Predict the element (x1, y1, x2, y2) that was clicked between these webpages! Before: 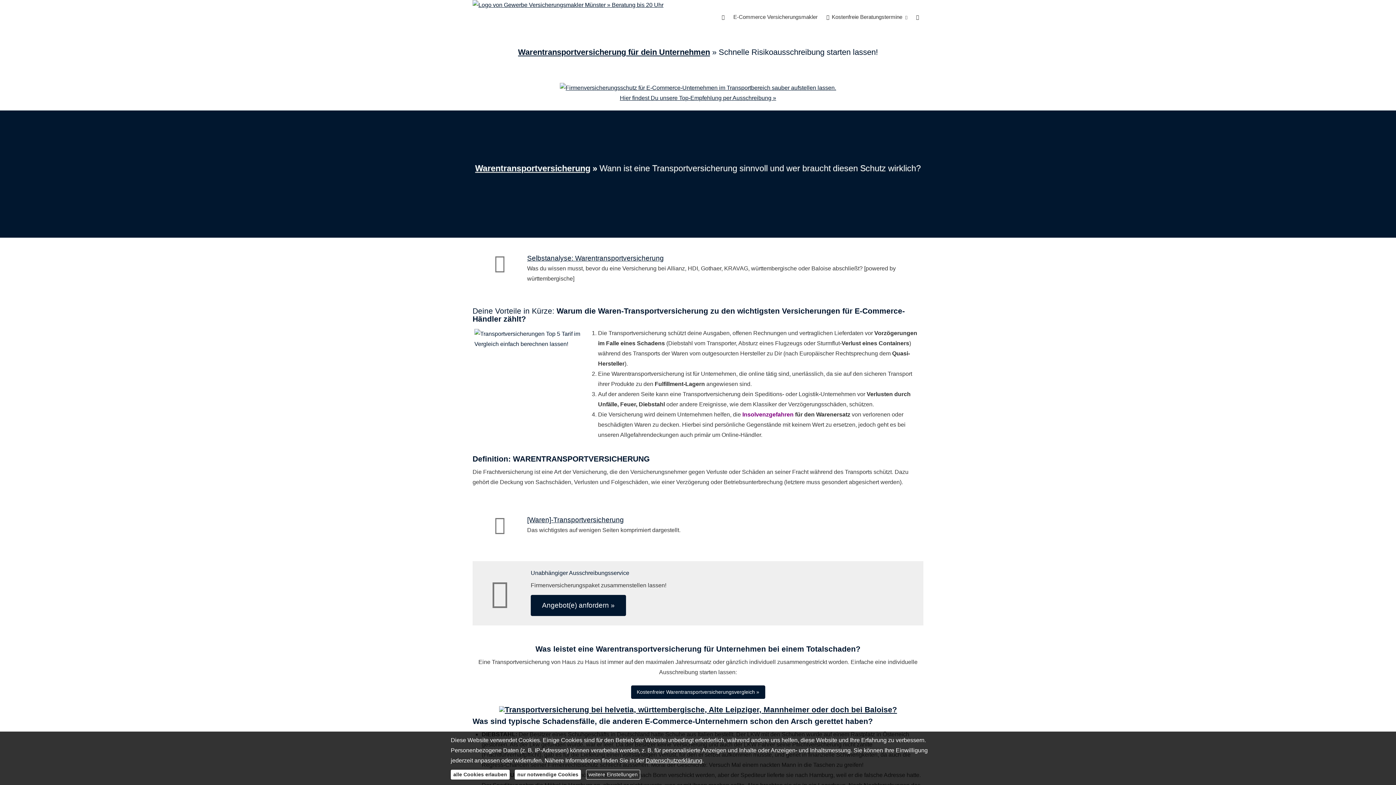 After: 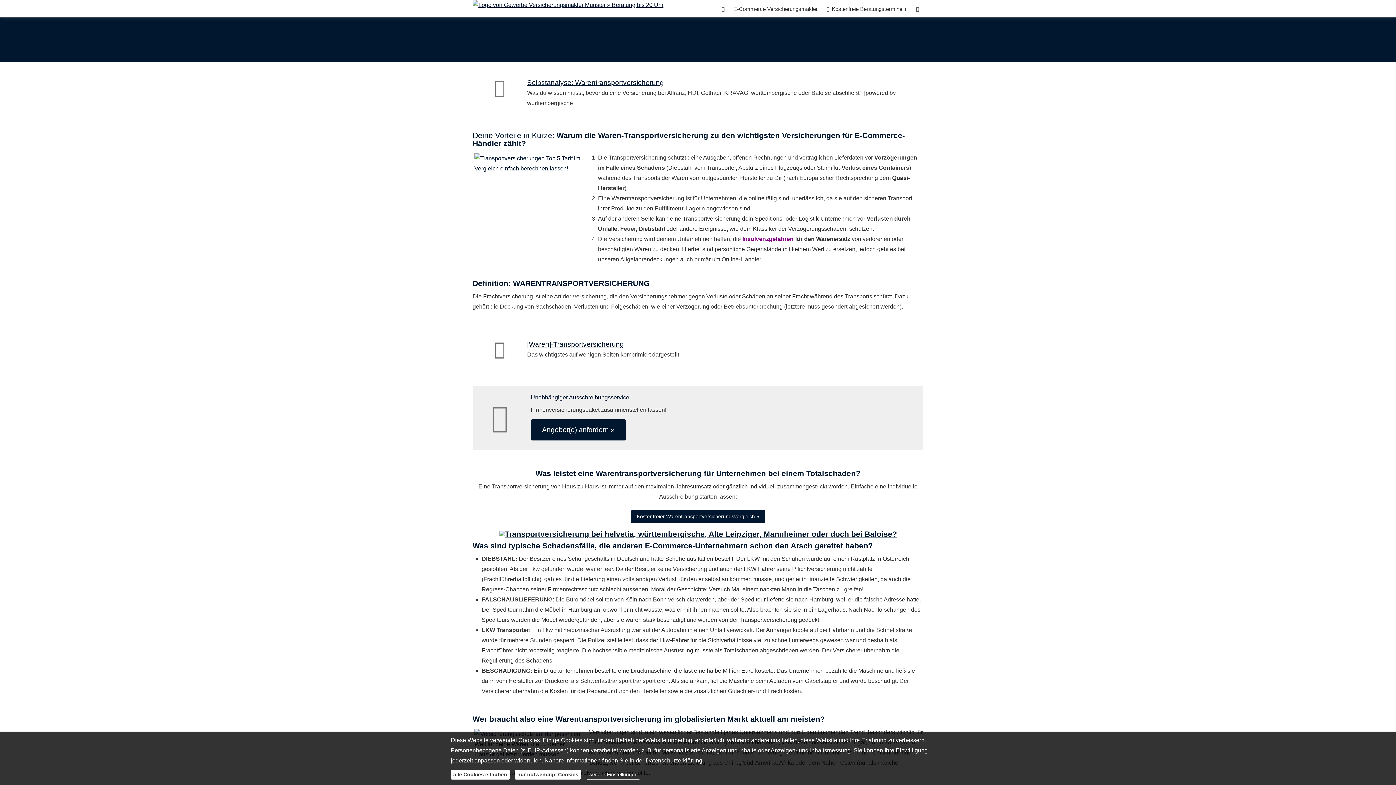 Action: bbox: (560, 84, 836, 90)